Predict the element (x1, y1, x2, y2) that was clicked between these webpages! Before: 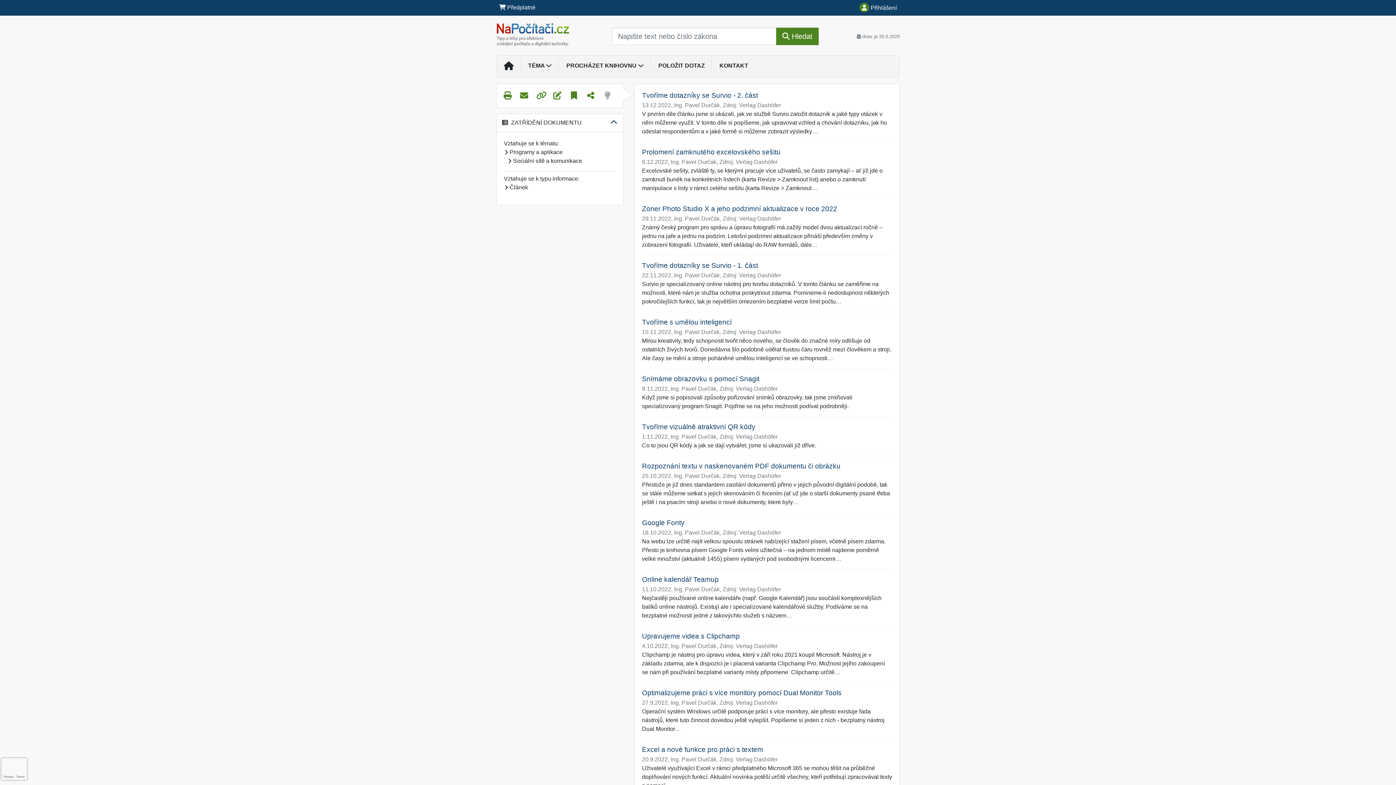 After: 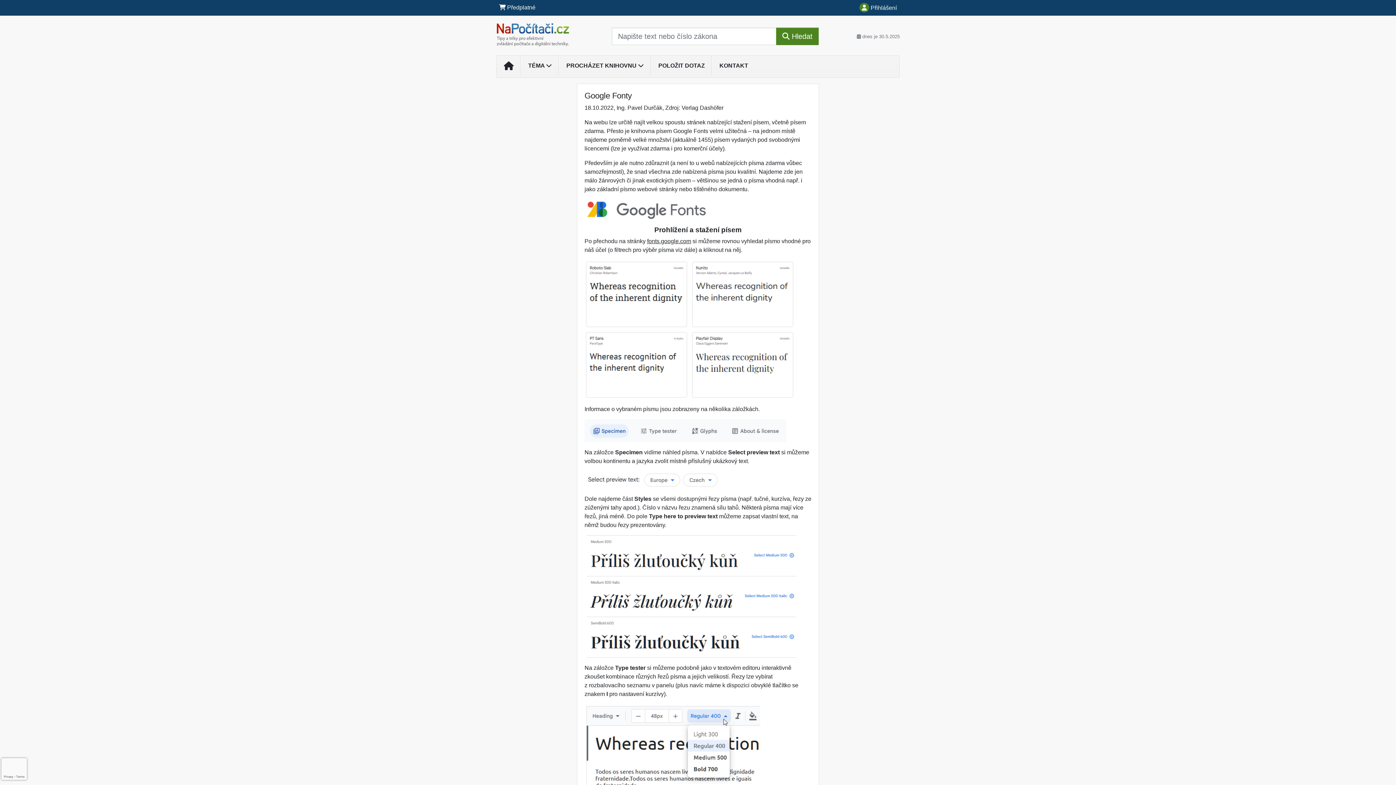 Action: label: Google Fonty bbox: (642, 519, 684, 526)